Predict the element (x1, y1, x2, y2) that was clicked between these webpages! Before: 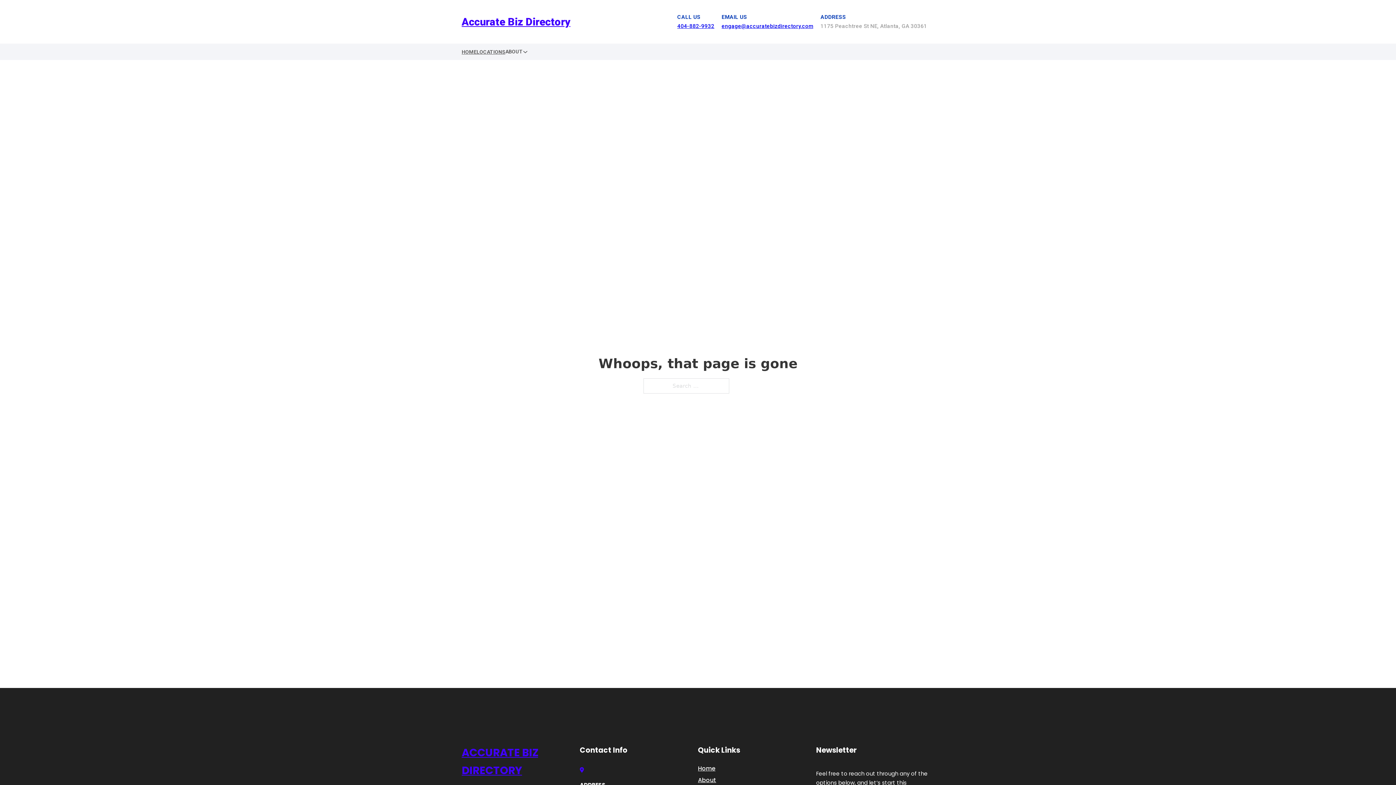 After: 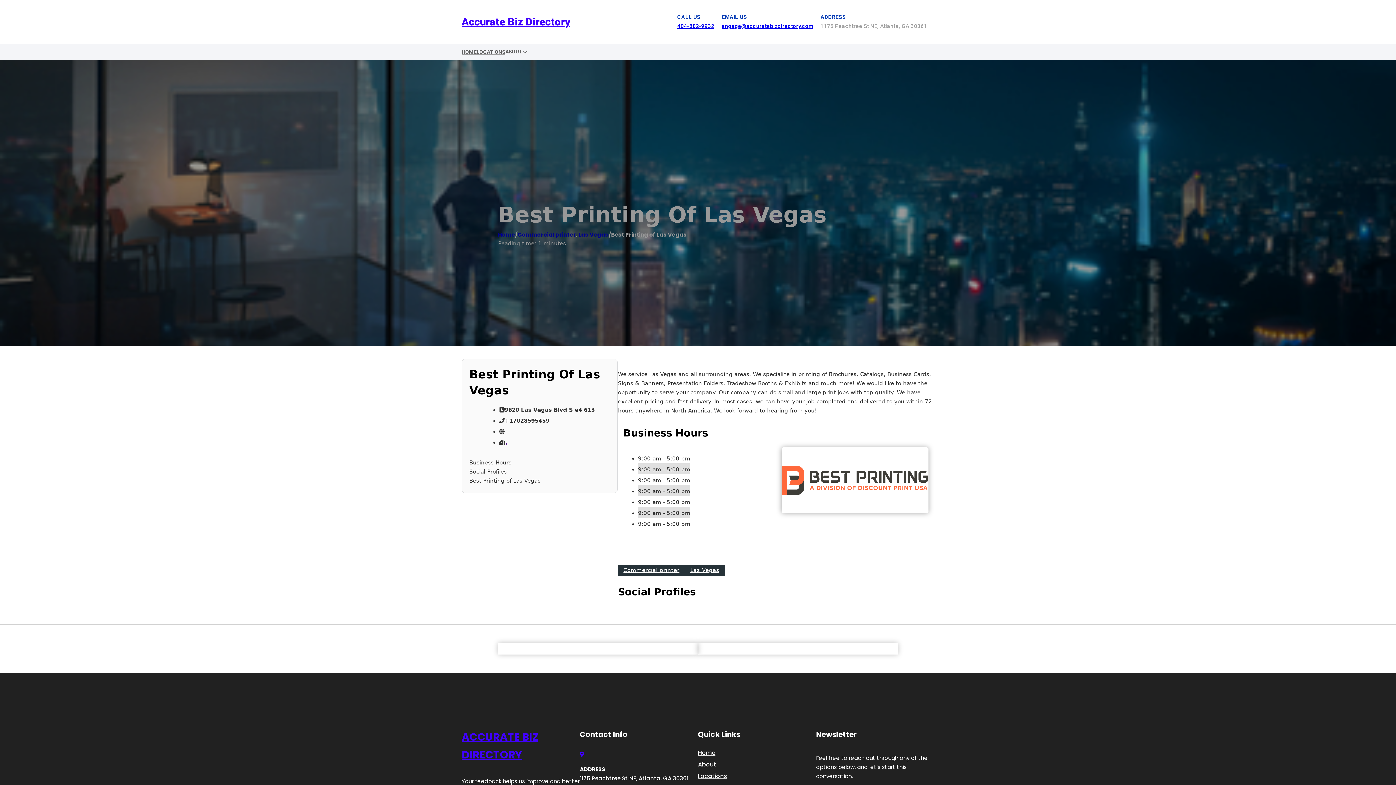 Action: label: ACCURATE BIZ DIRECTORY bbox: (461, 744, 580, 779)